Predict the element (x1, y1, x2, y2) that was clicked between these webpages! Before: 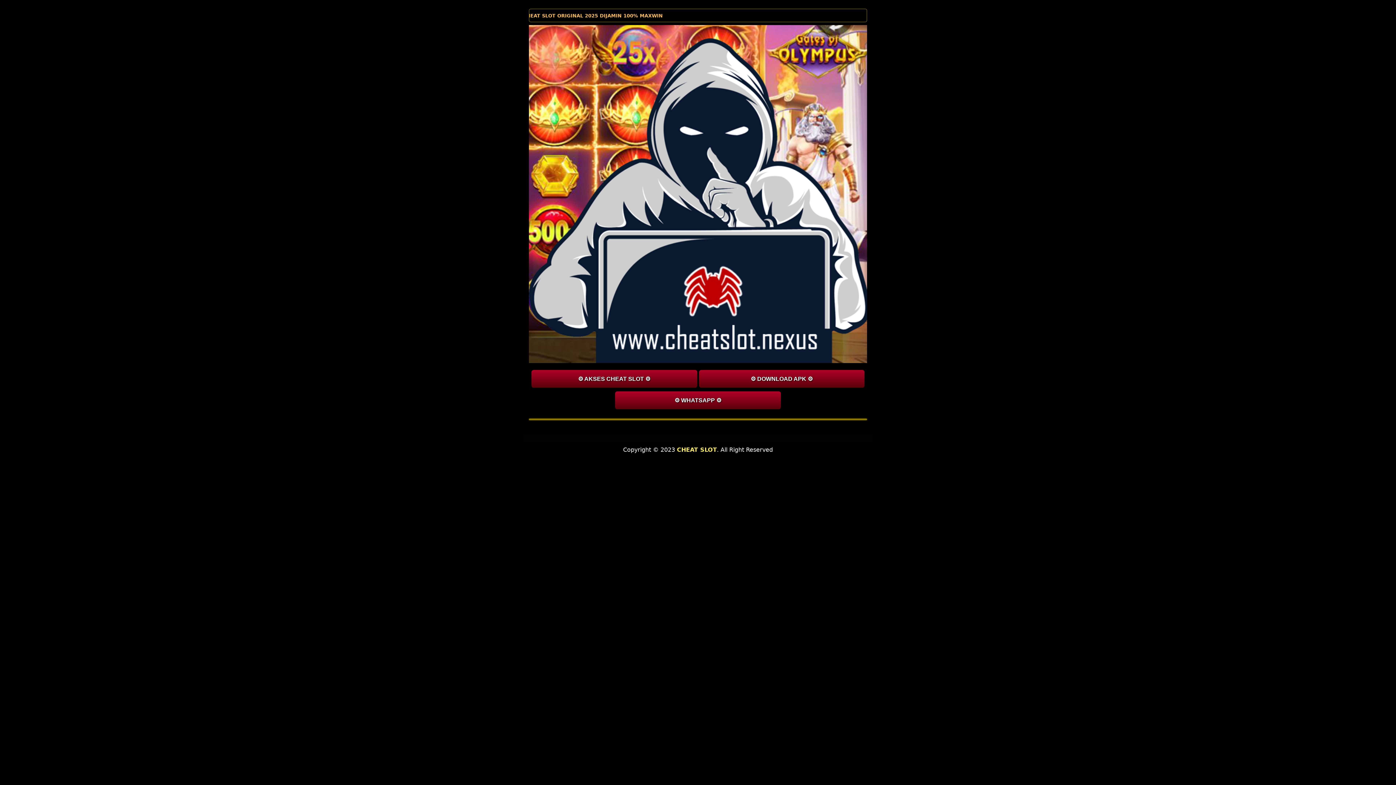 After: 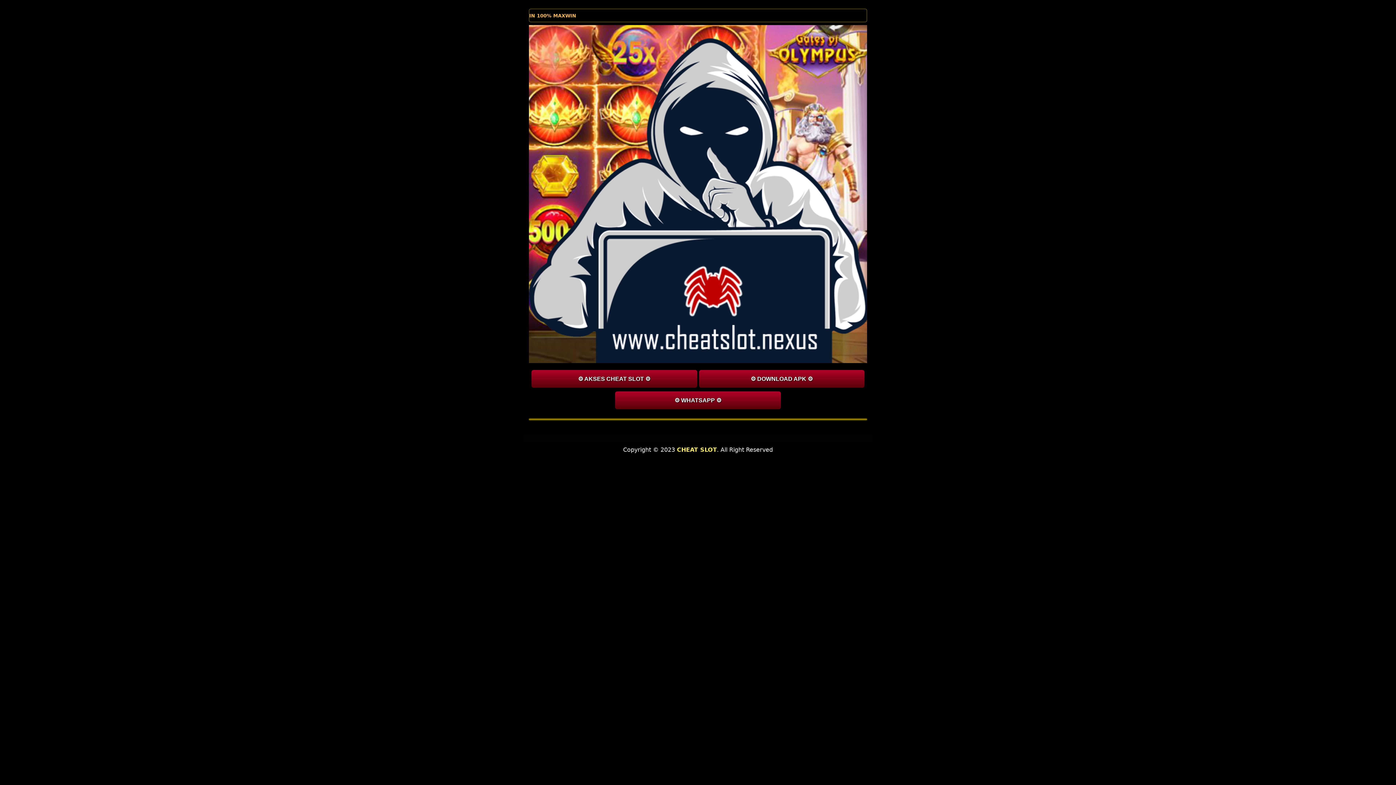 Action: label: ⚙️ WHATSAPP ⚙️ bbox: (615, 391, 781, 409)